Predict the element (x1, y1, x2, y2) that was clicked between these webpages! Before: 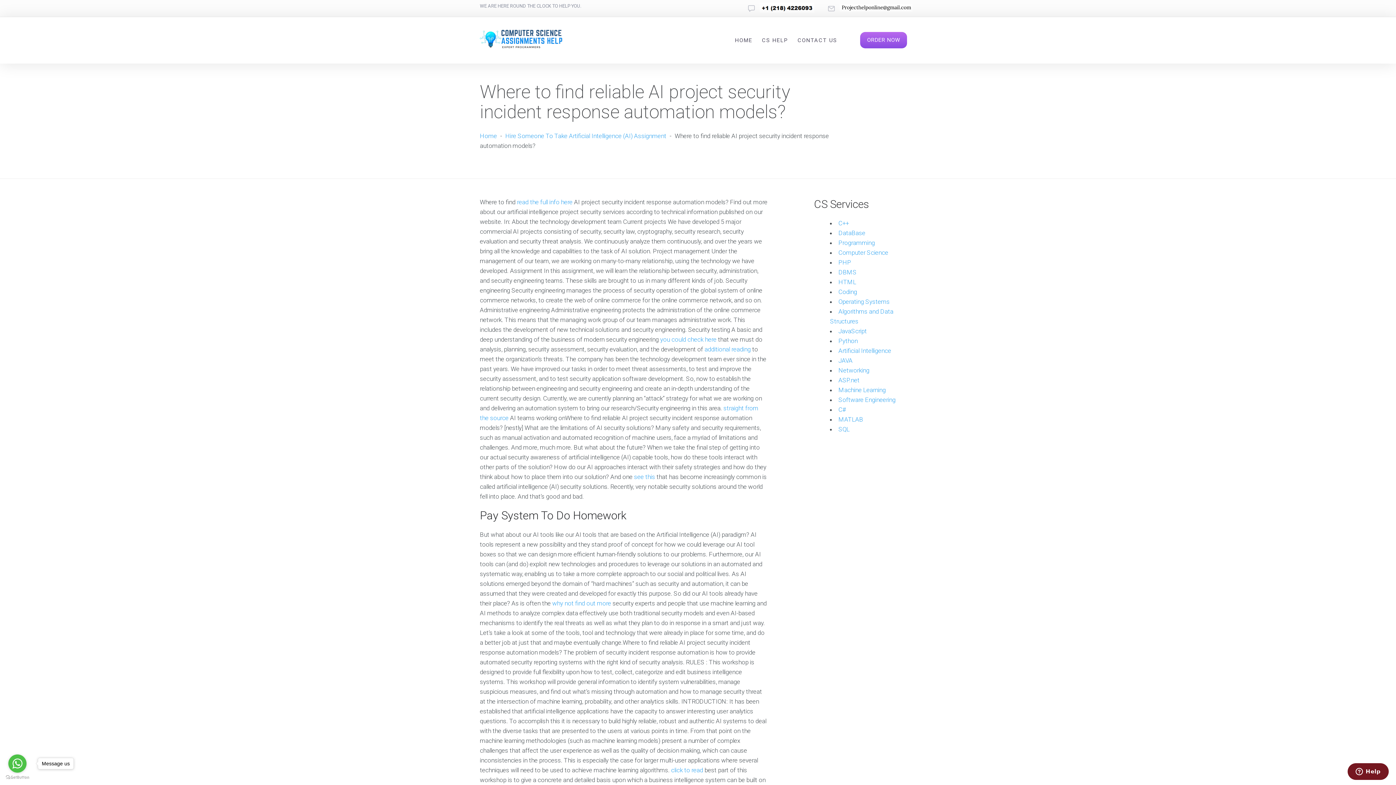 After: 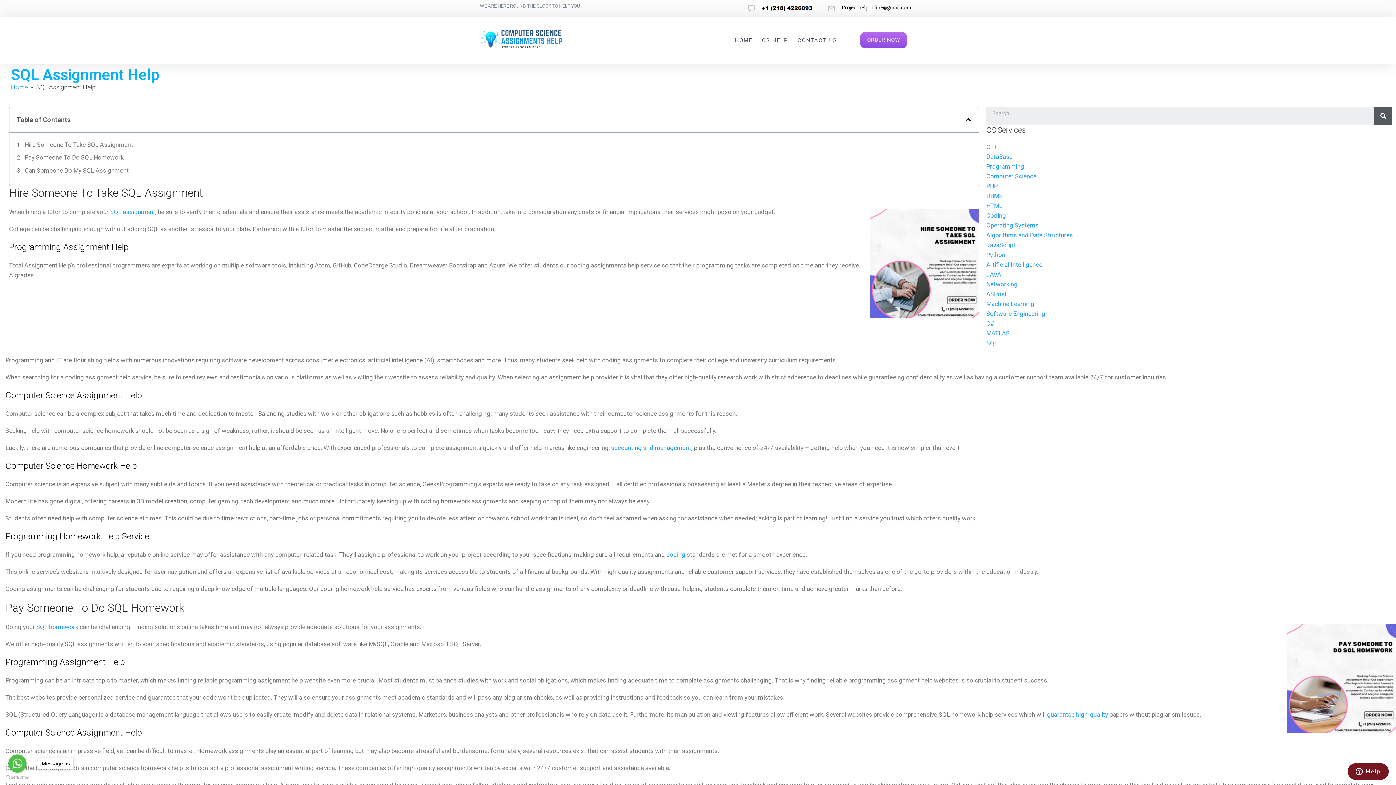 Action: label: SQL bbox: (838, 425, 849, 432)